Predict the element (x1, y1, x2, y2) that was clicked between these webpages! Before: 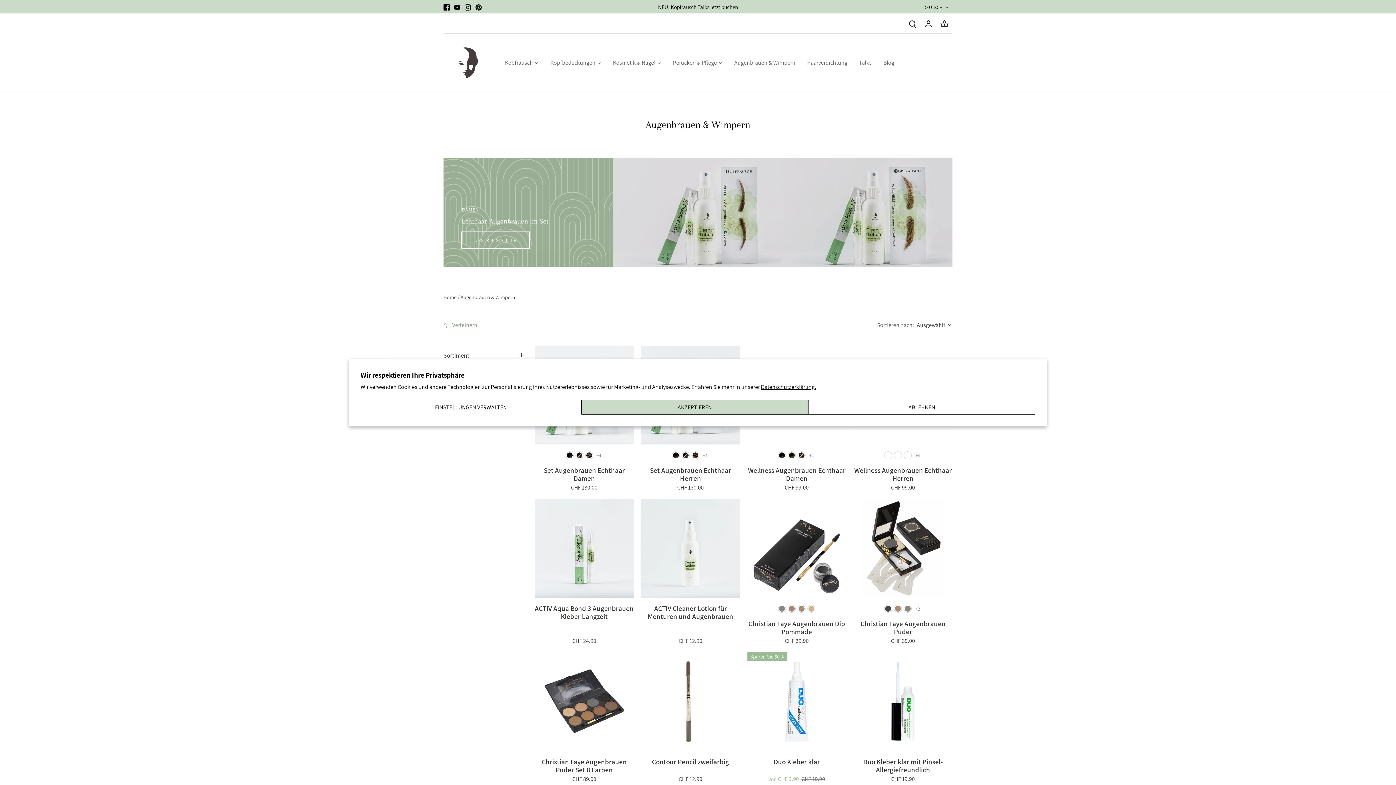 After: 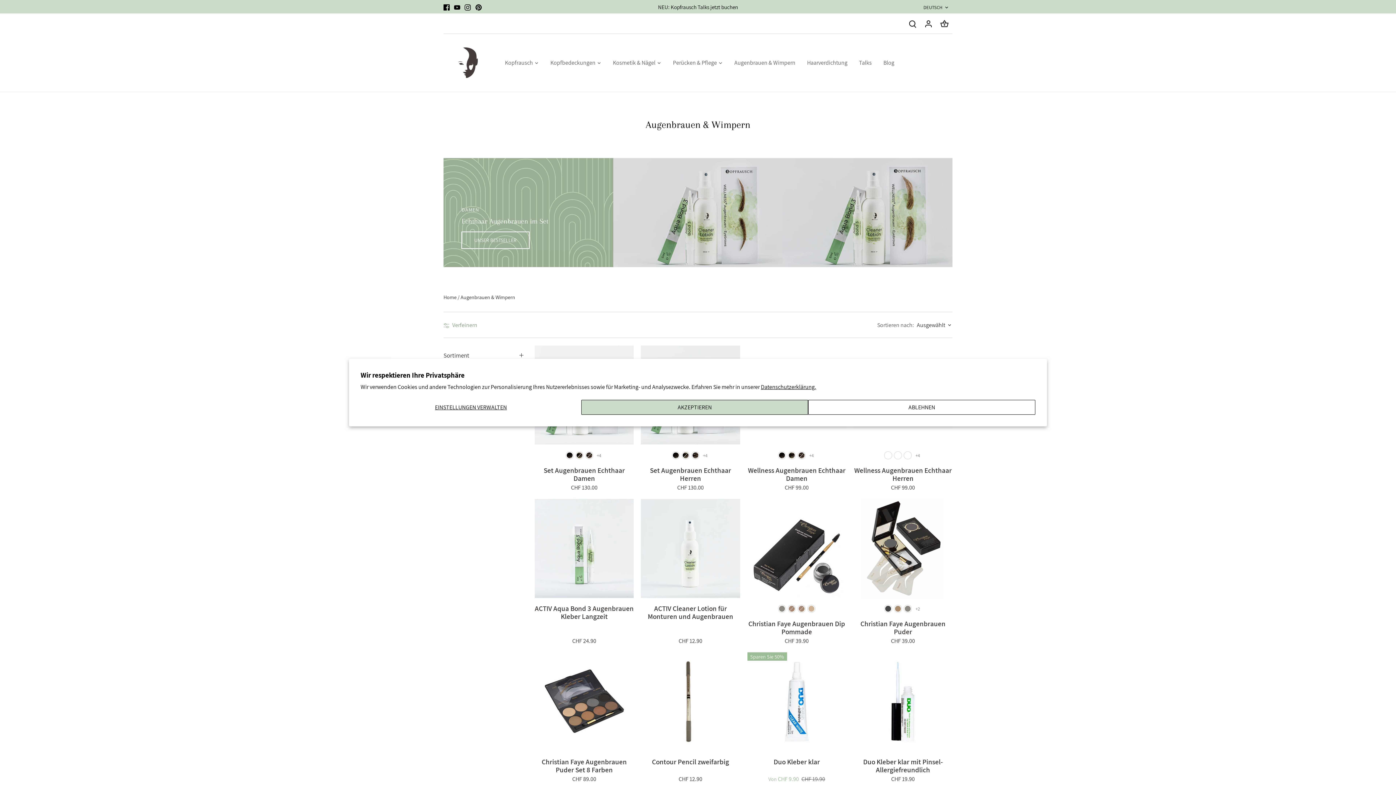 Action: label: Augenbrauen & Wimpern bbox: (460, 293, 515, 300)